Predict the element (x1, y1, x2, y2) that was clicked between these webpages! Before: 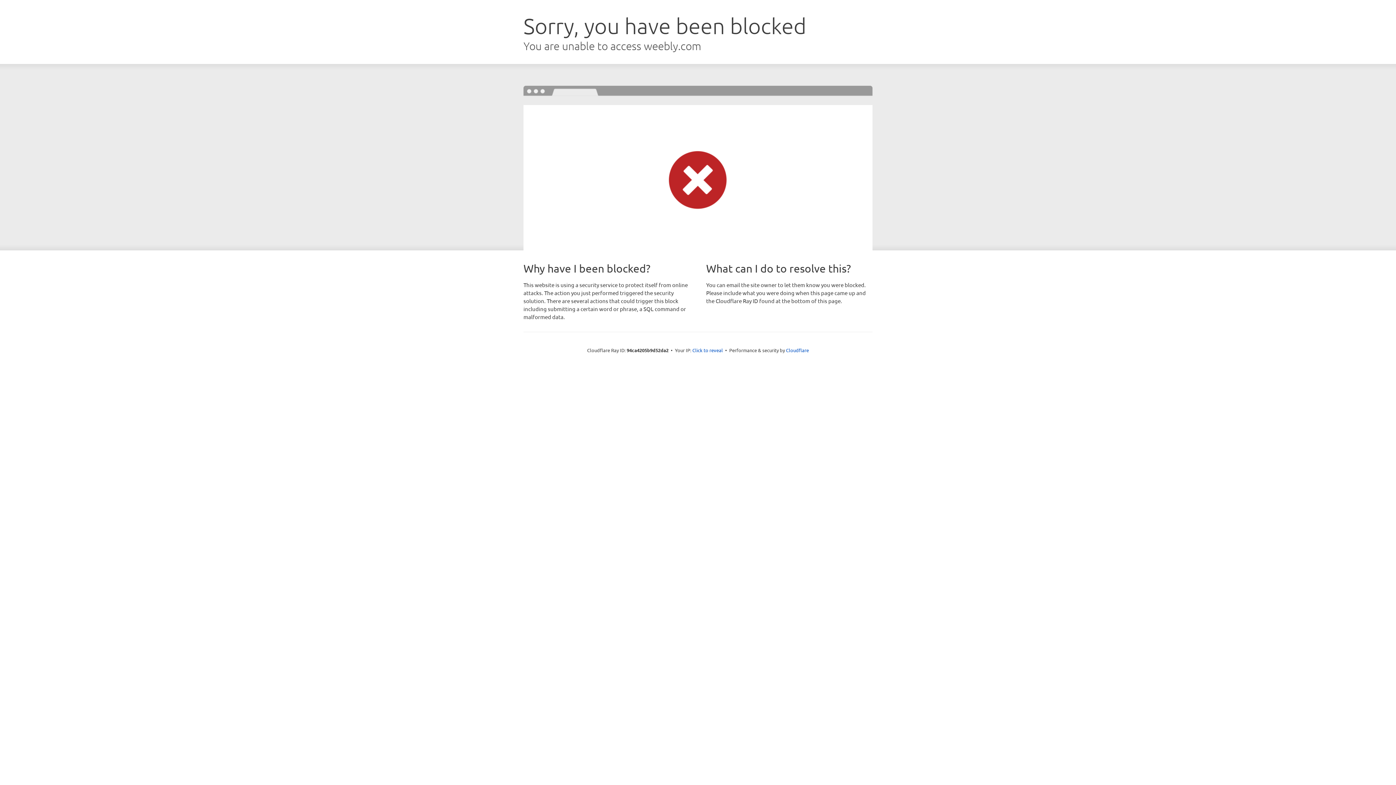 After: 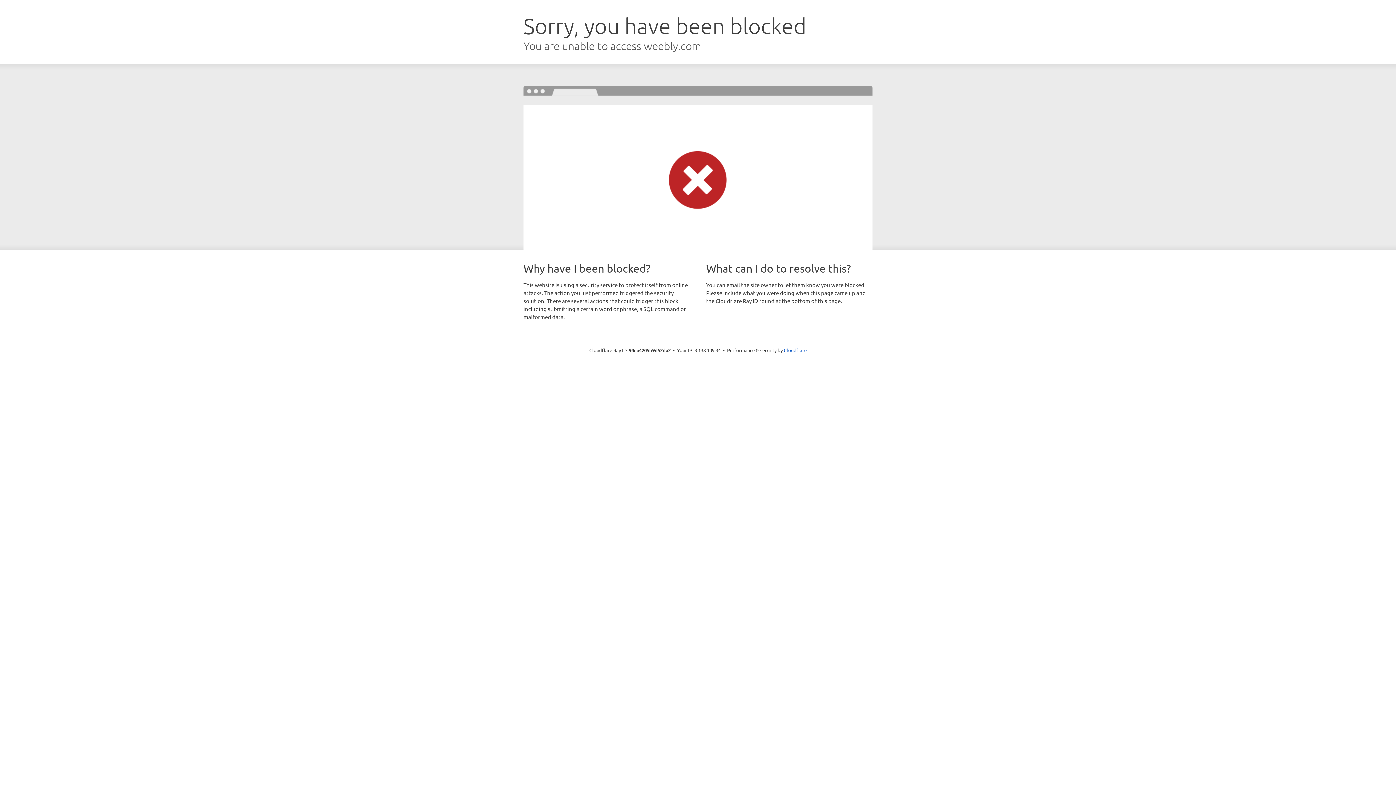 Action: label: Click to reveal bbox: (692, 346, 723, 353)